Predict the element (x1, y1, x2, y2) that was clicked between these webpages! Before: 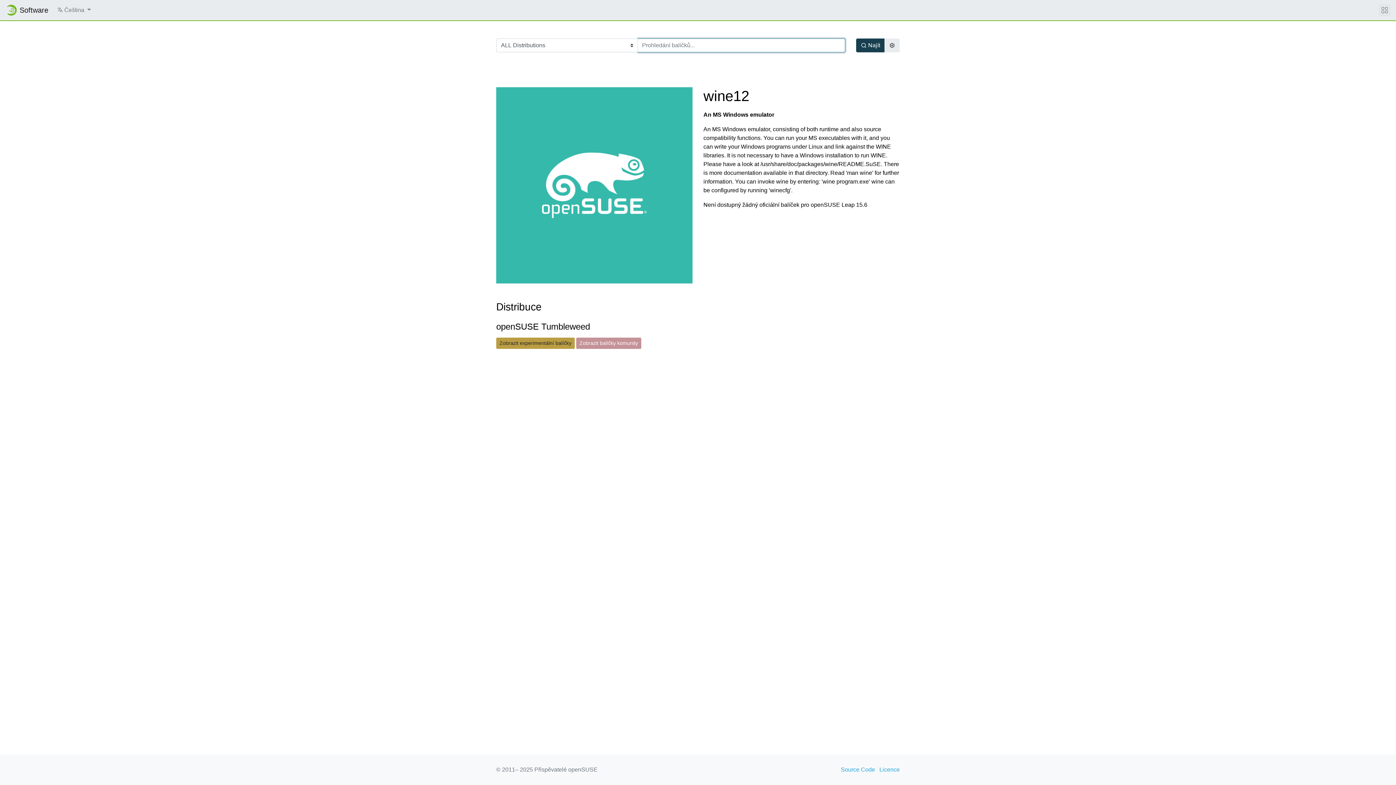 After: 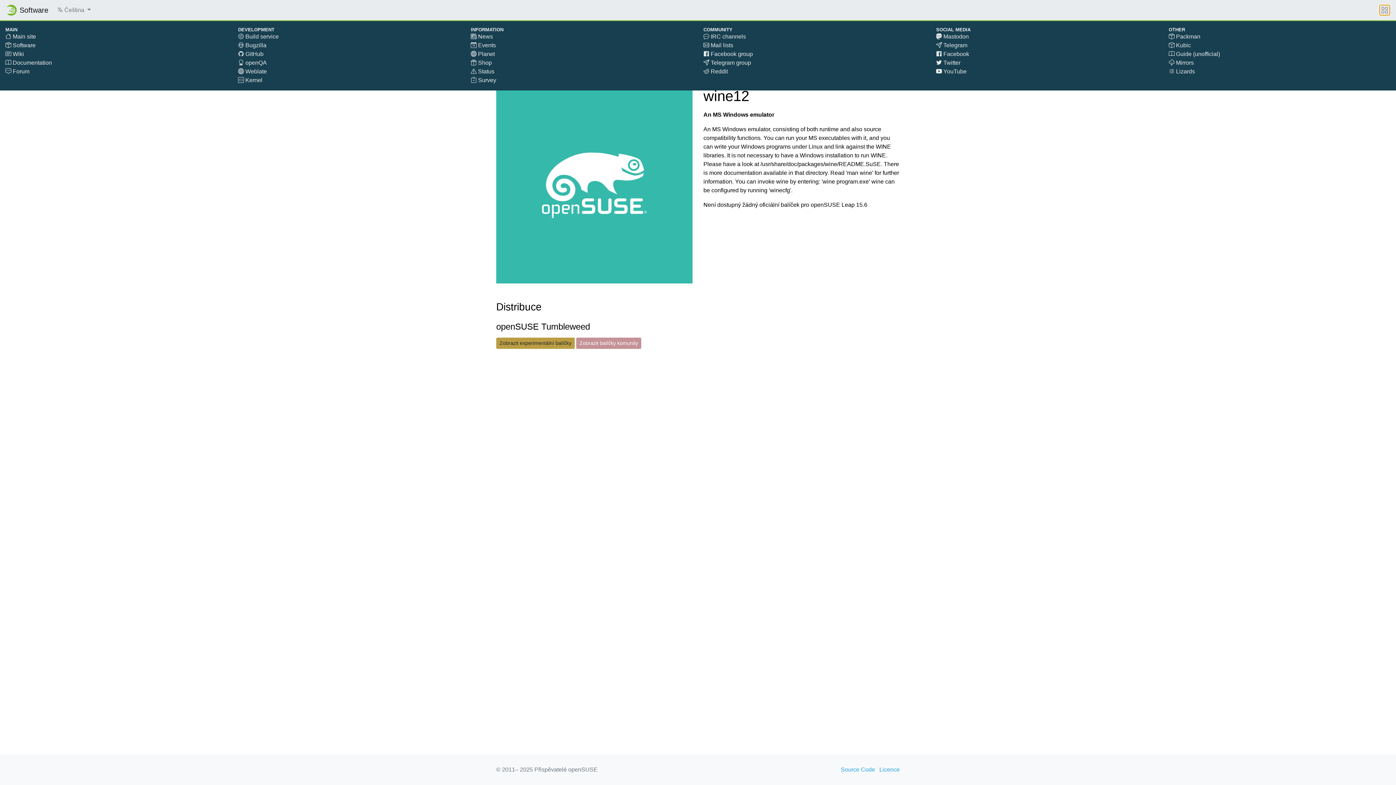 Action: bbox: (1379, 4, 1390, 15)